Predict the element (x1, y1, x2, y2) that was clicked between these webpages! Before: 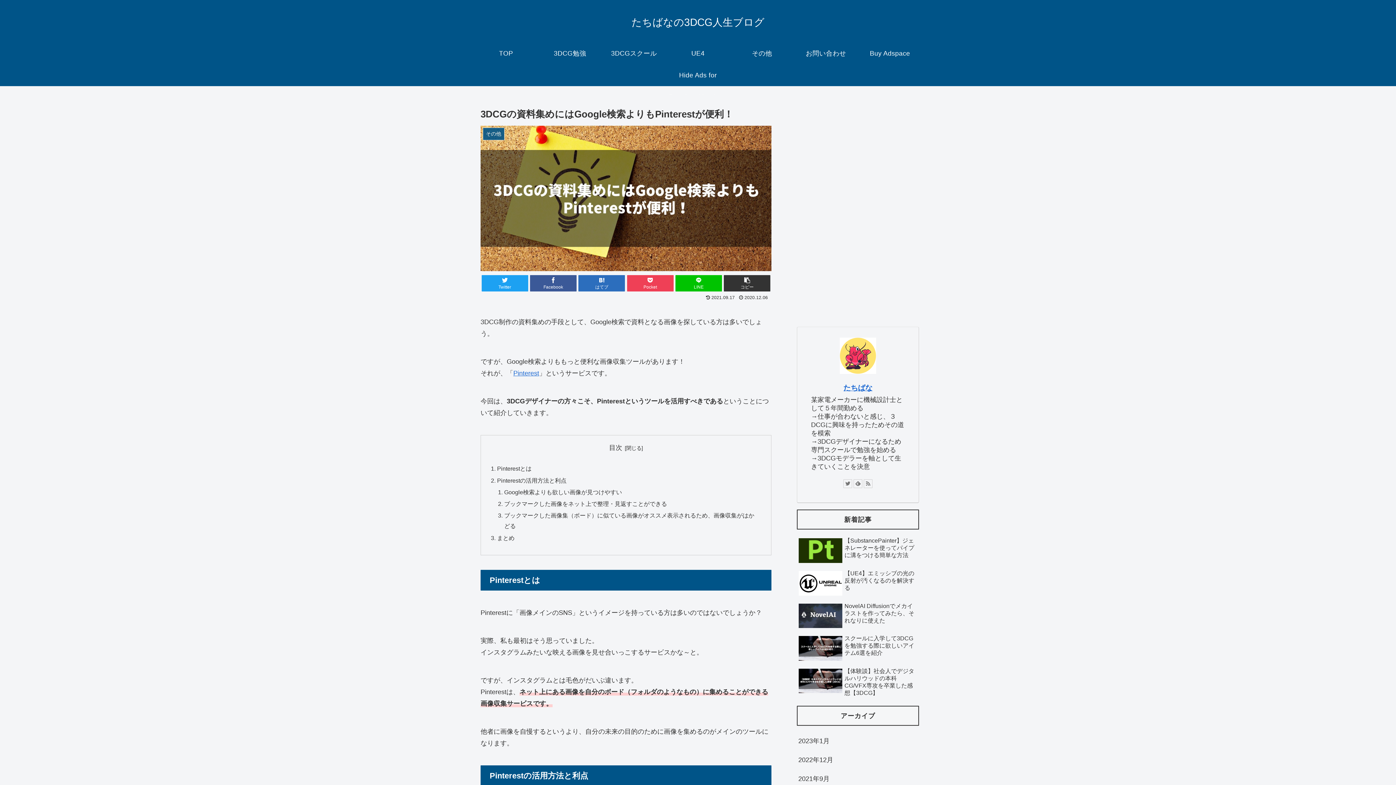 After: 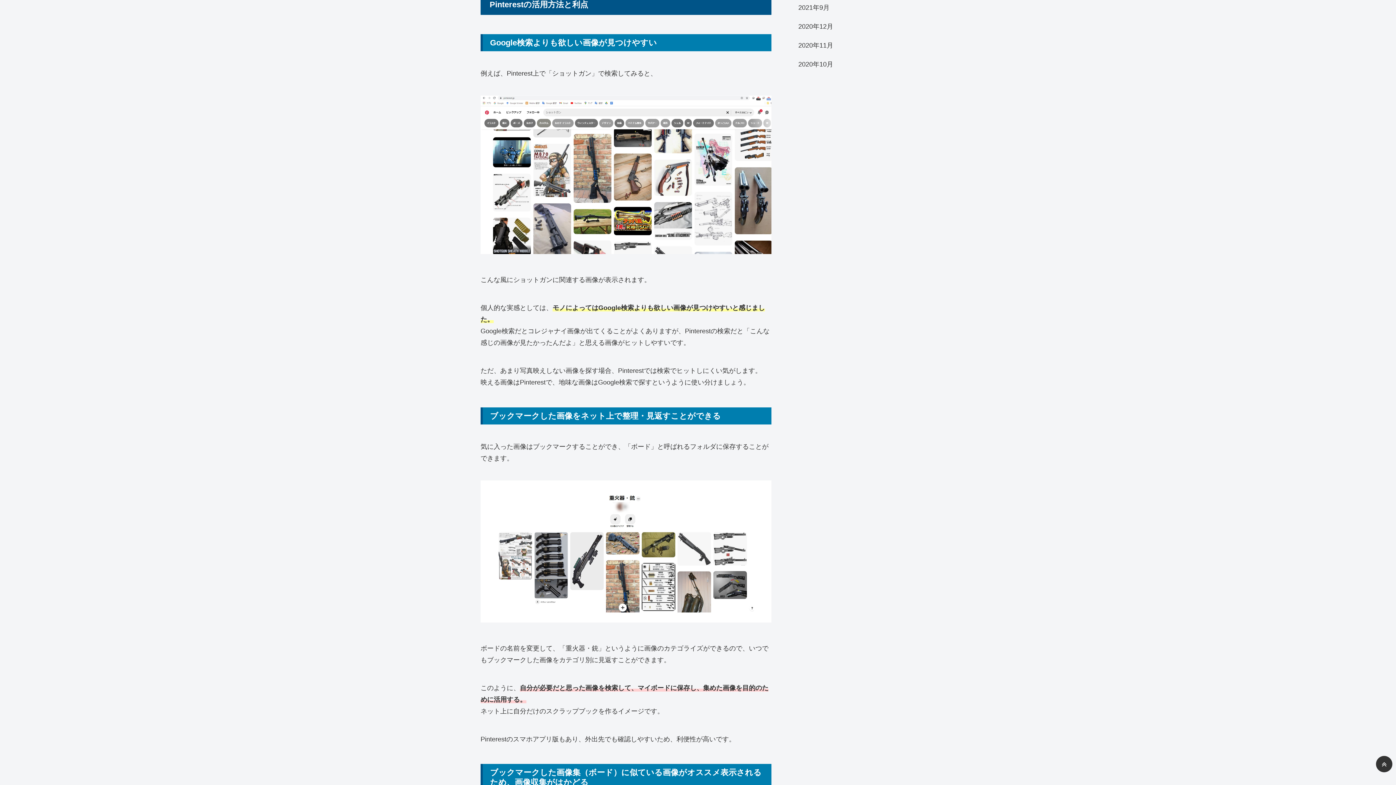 Action: label: Pinterestの活用方法と利点 bbox: (497, 477, 566, 483)